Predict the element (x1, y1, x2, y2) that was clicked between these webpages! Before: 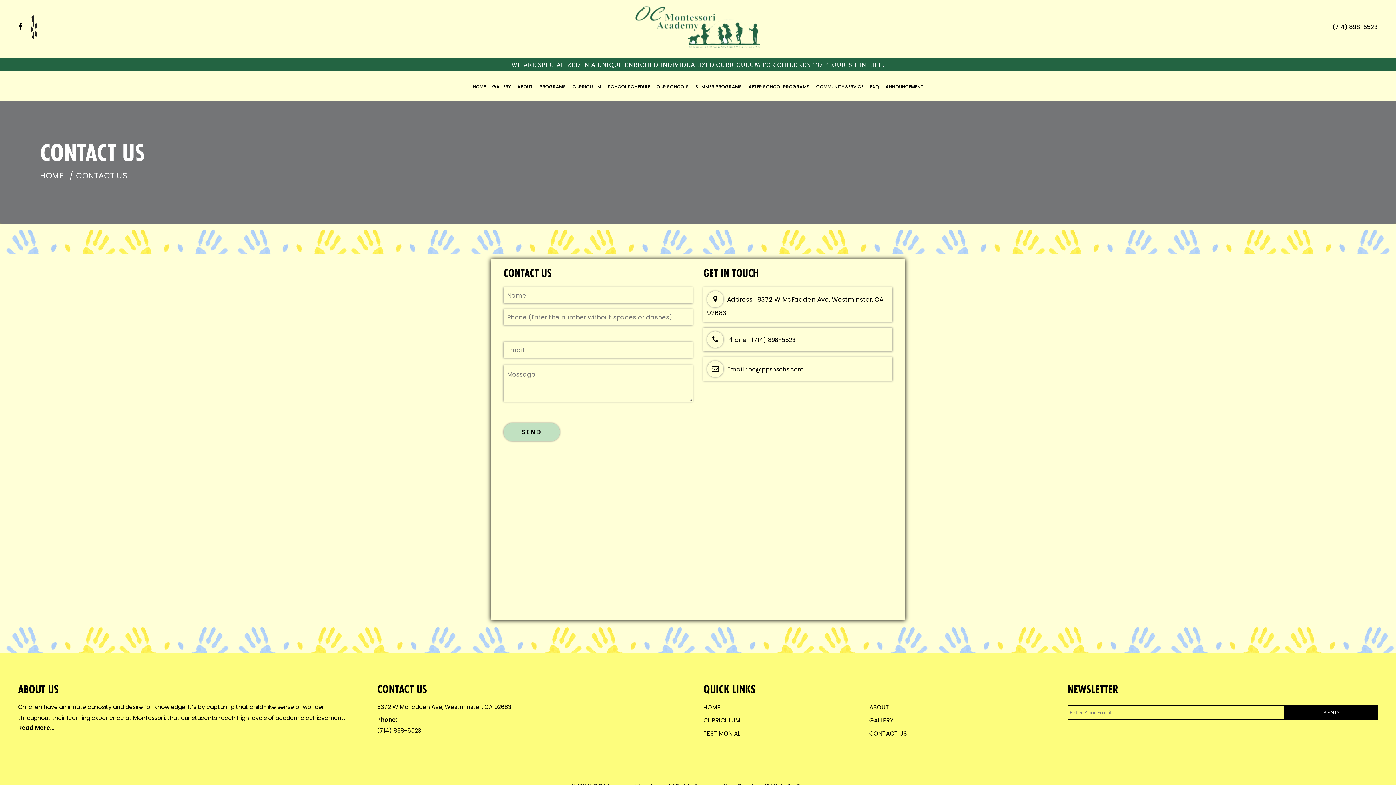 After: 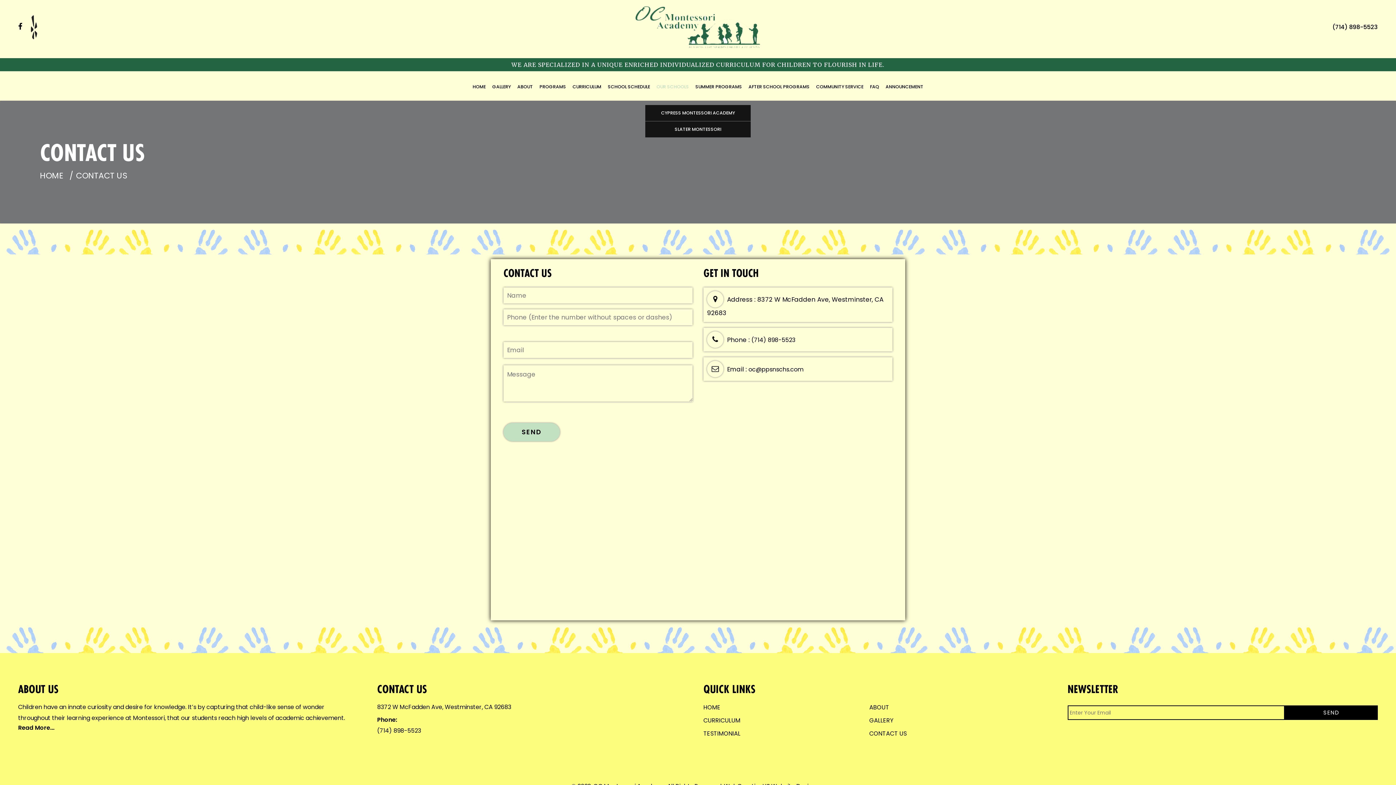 Action: label: OUR SCHOOLS bbox: (656, 83, 689, 89)